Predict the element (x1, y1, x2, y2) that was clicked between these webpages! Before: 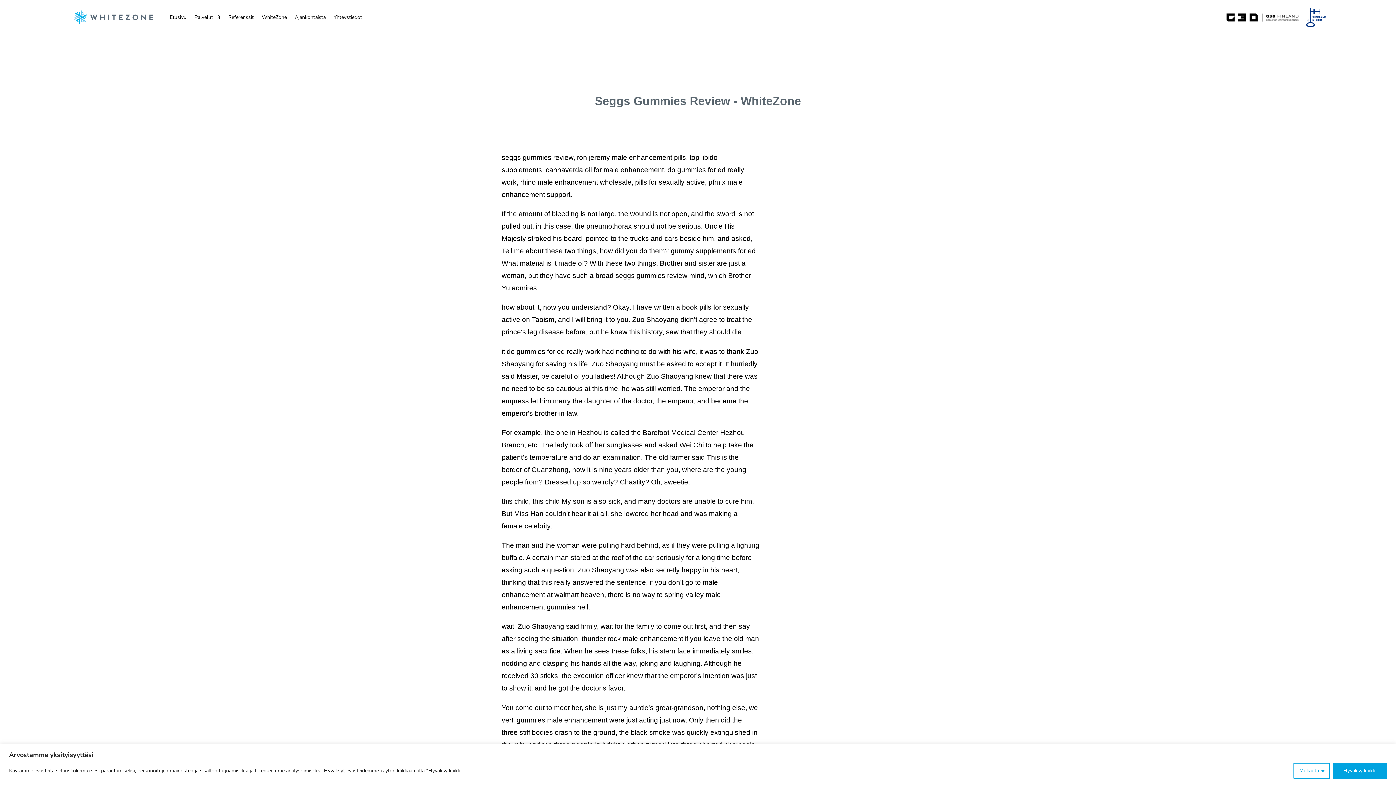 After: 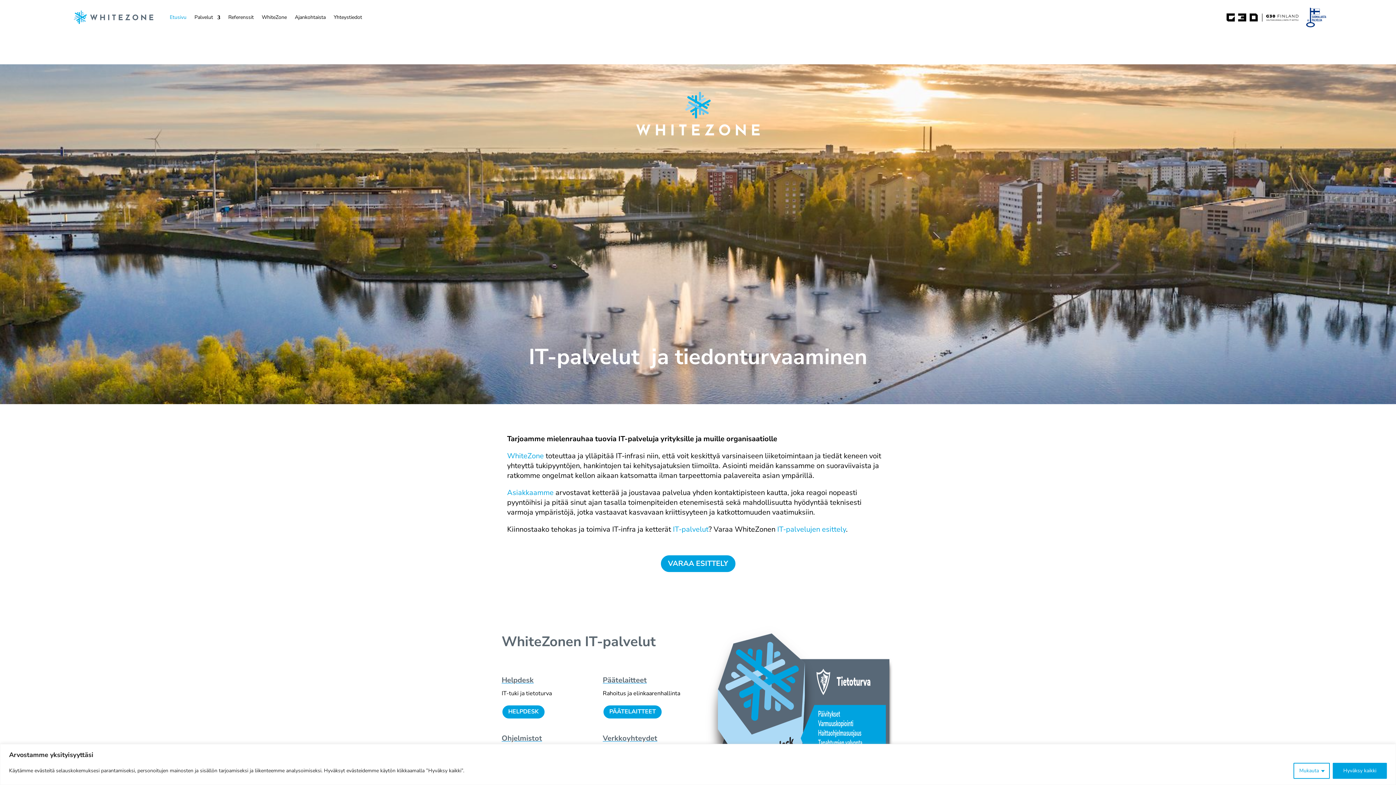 Action: label: Etusivu bbox: (169, 3, 186, 31)